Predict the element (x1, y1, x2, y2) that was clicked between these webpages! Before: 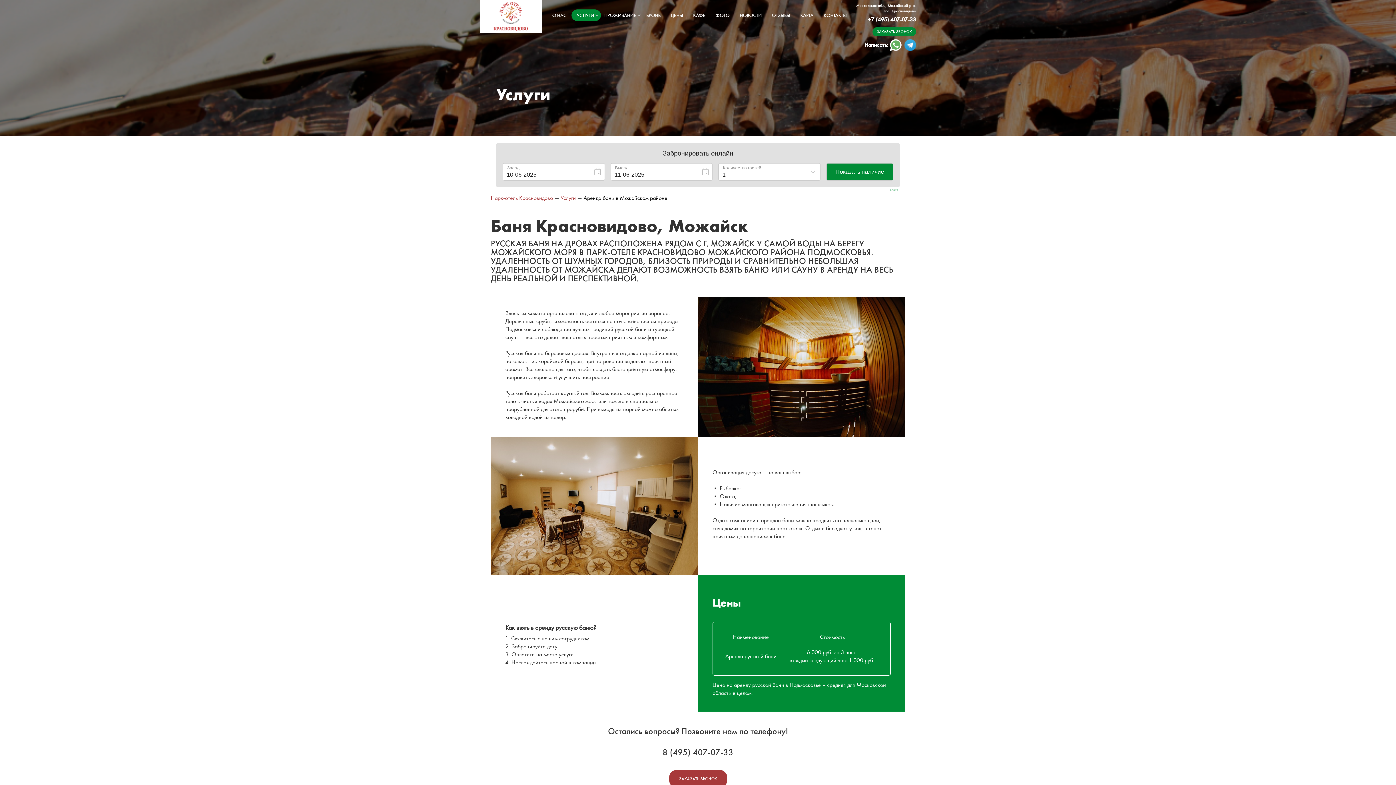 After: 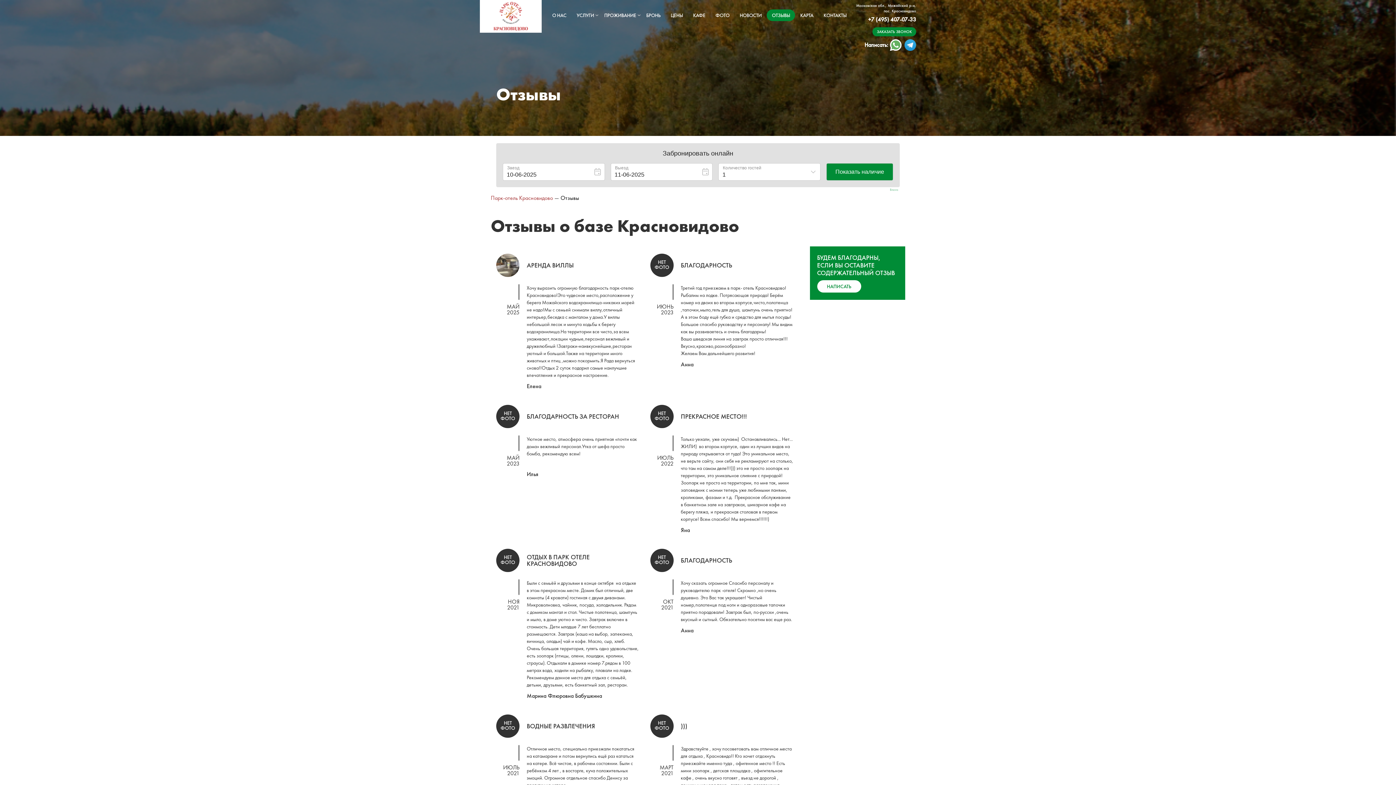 Action: bbox: (767, 9, 795, 21) label: ОТЗЫВЫ